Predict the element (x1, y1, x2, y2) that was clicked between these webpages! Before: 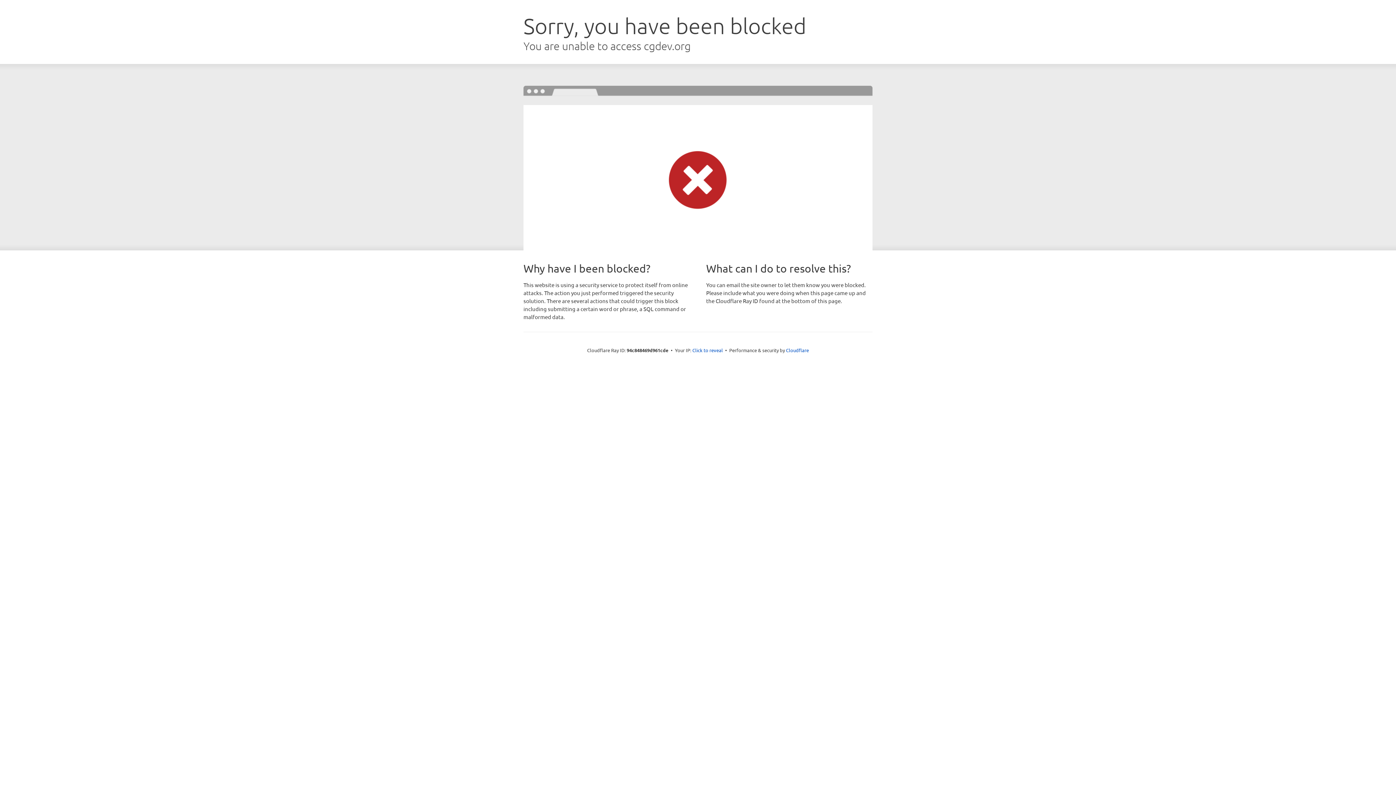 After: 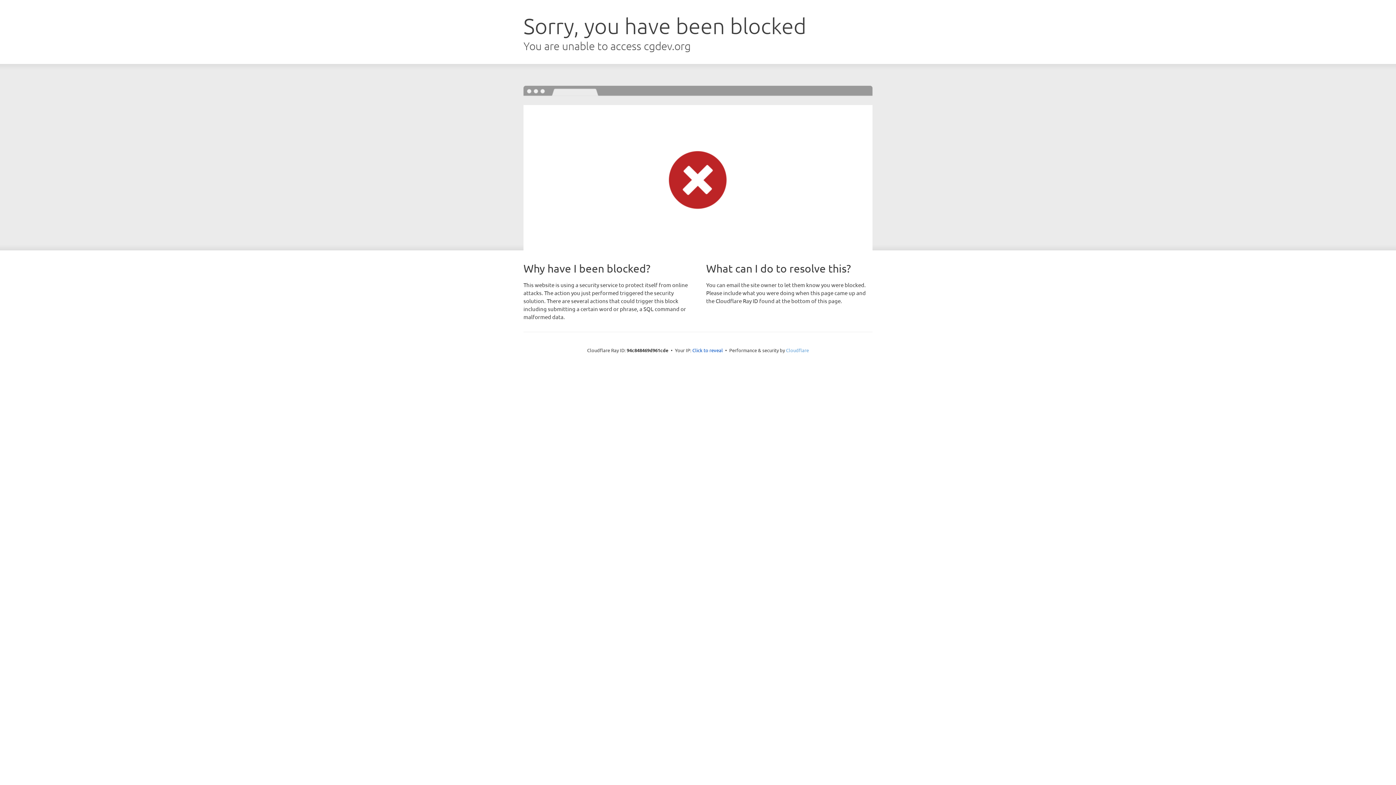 Action: bbox: (786, 347, 809, 353) label: Cloudflare